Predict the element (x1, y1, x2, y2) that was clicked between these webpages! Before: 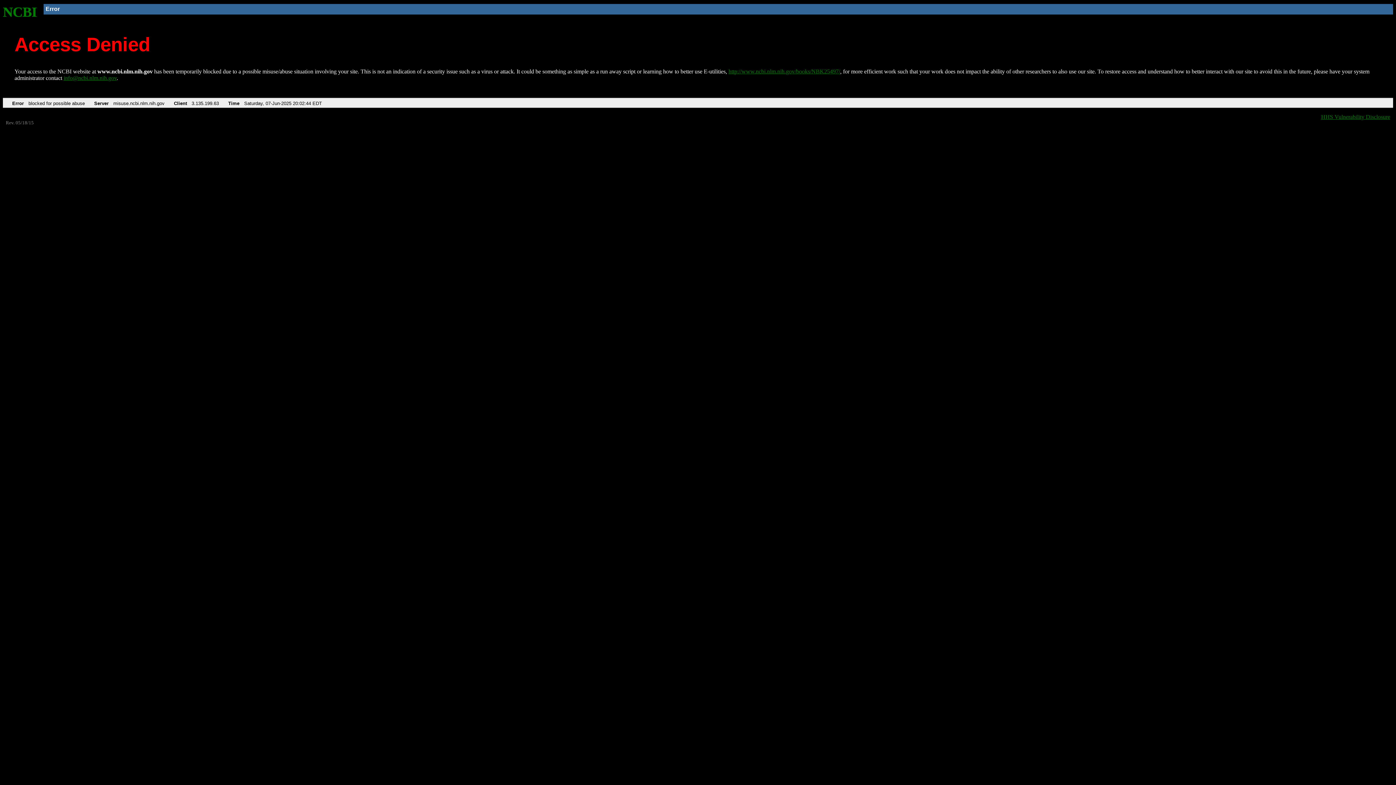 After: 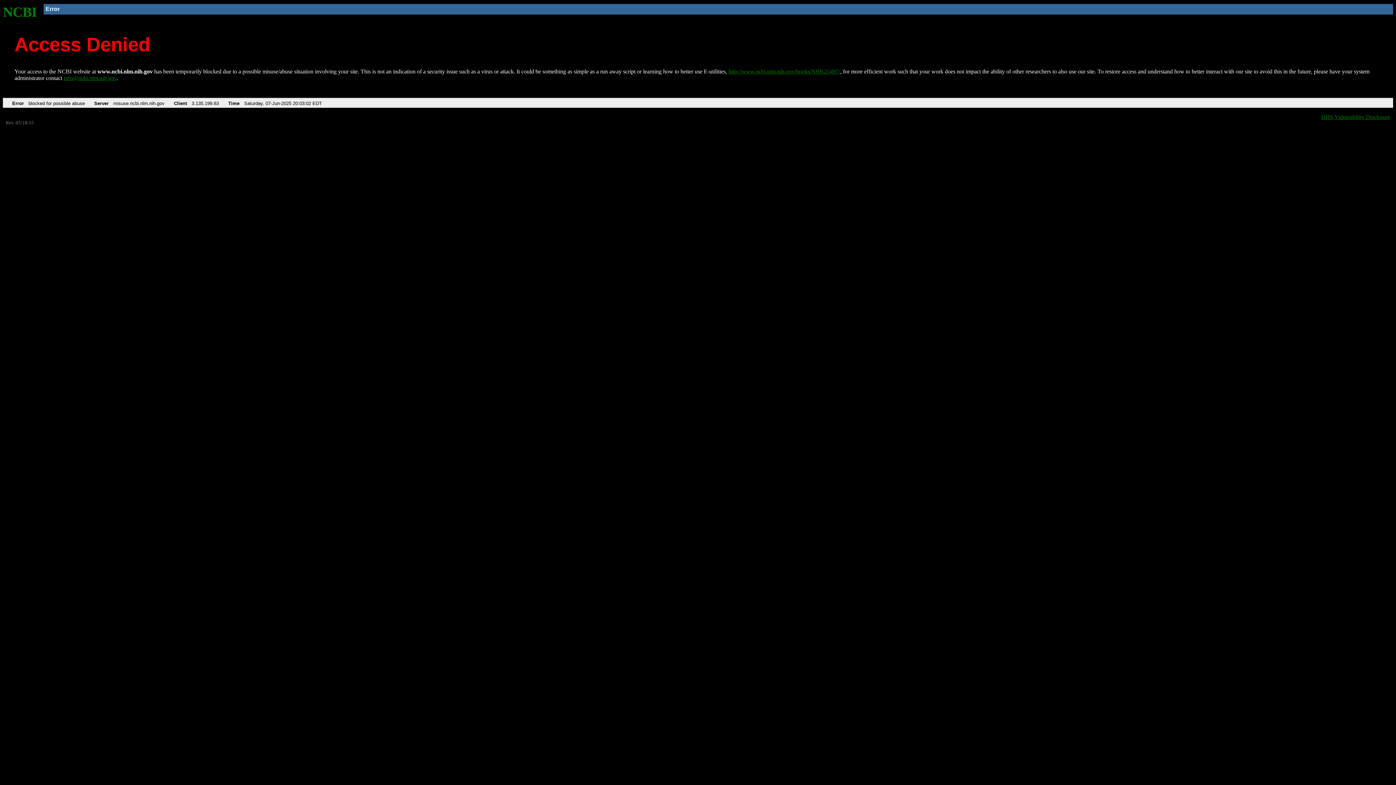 Action: label: NCBI bbox: (2, 4, 37, 19)